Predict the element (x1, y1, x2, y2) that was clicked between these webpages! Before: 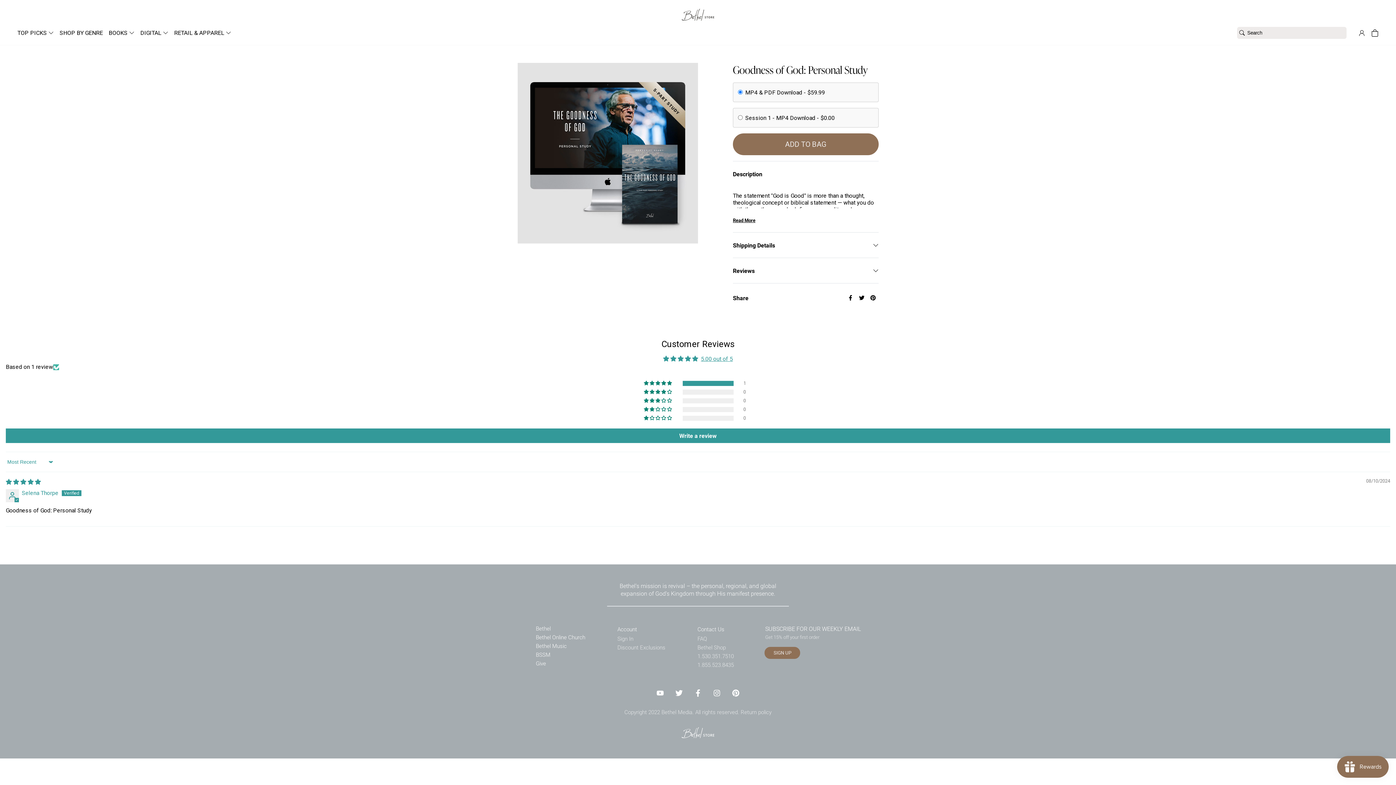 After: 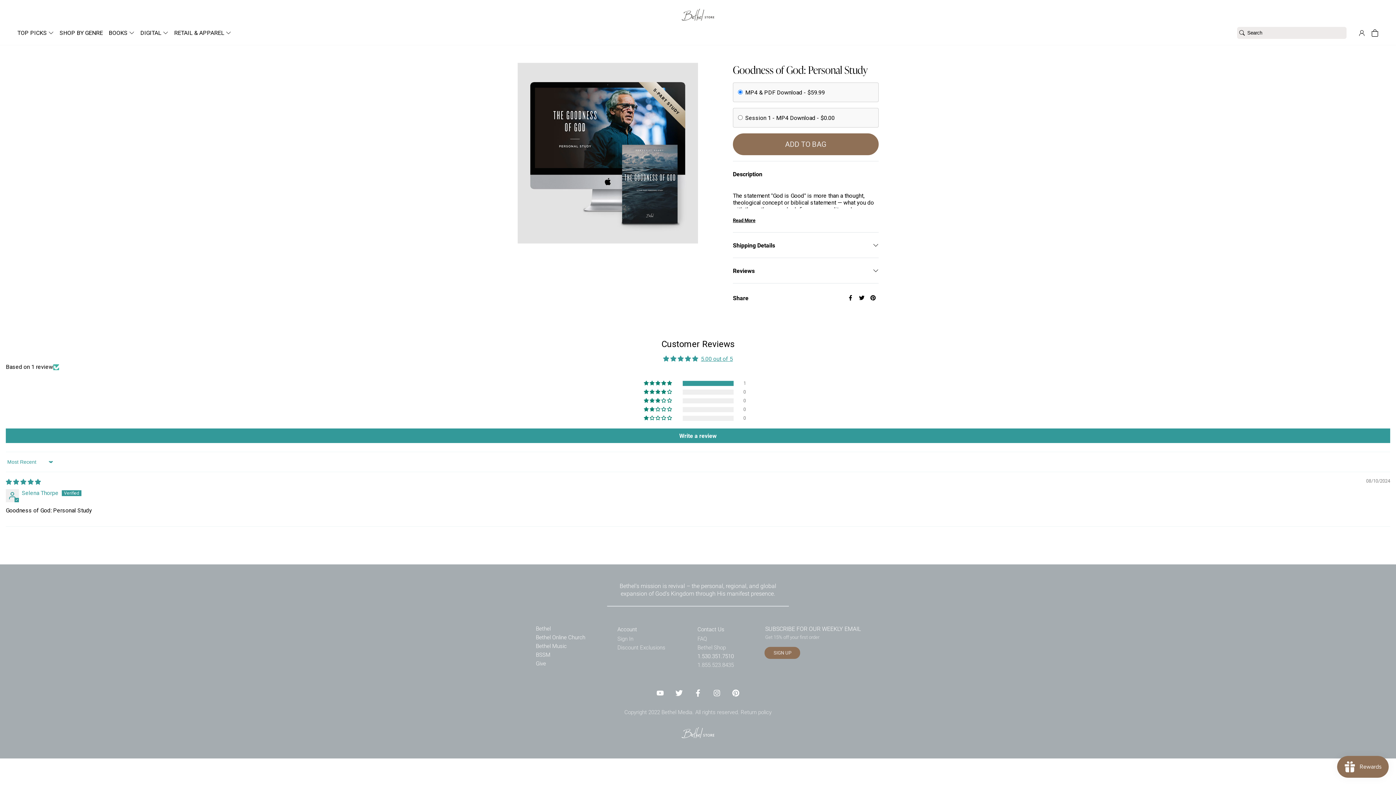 Action: bbox: (696, 652, 735, 660) label: 1.530.351.7510